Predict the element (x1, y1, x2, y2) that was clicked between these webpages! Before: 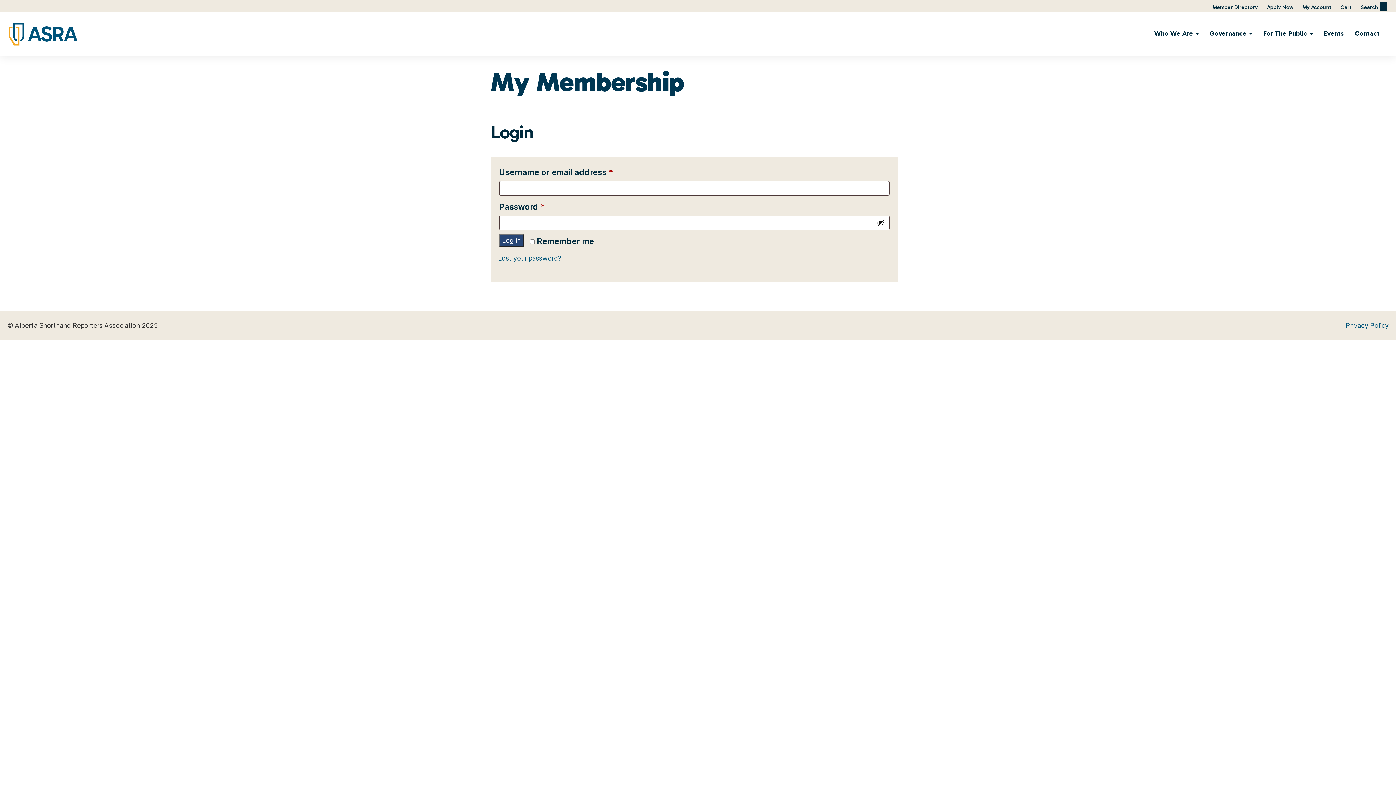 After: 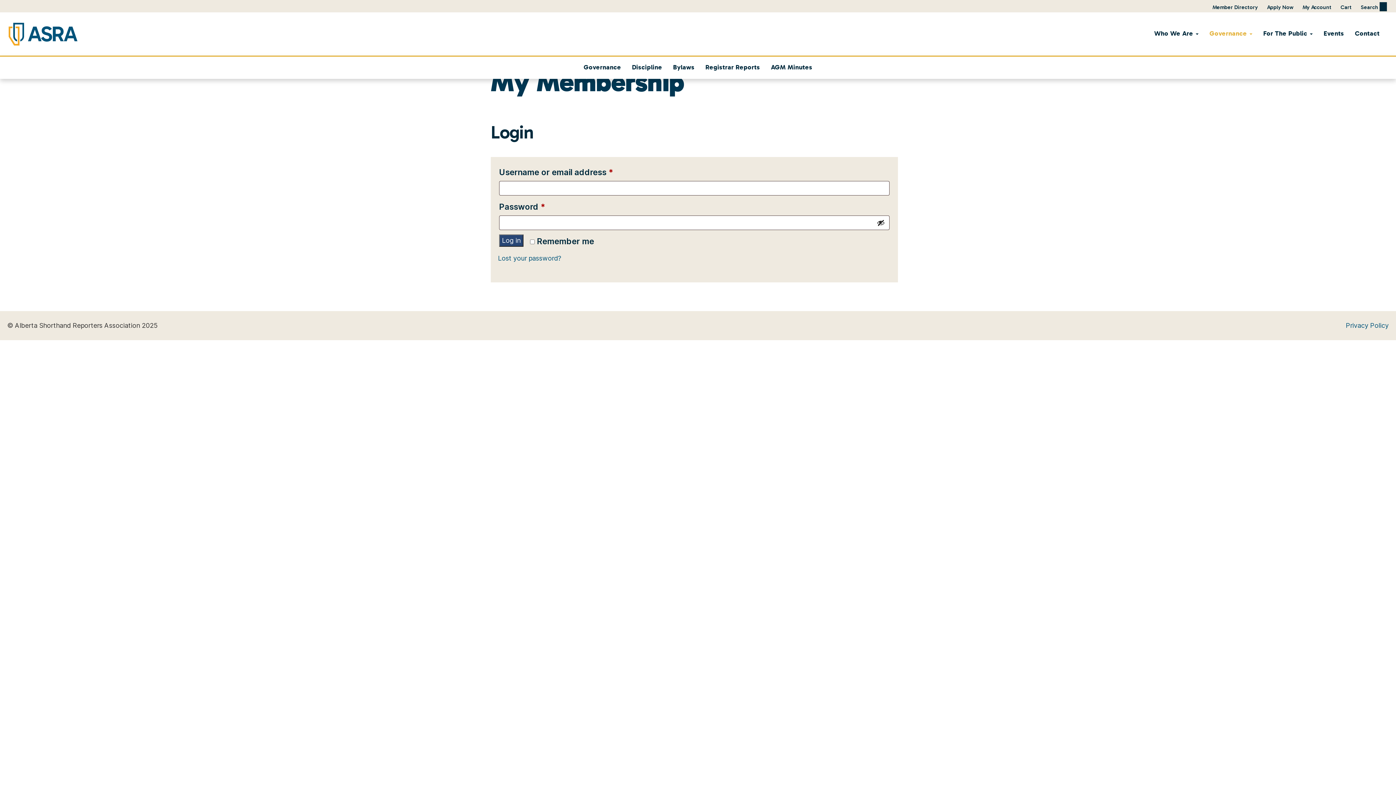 Action: label: Governance  bbox: (1204, 28, 1258, 39)